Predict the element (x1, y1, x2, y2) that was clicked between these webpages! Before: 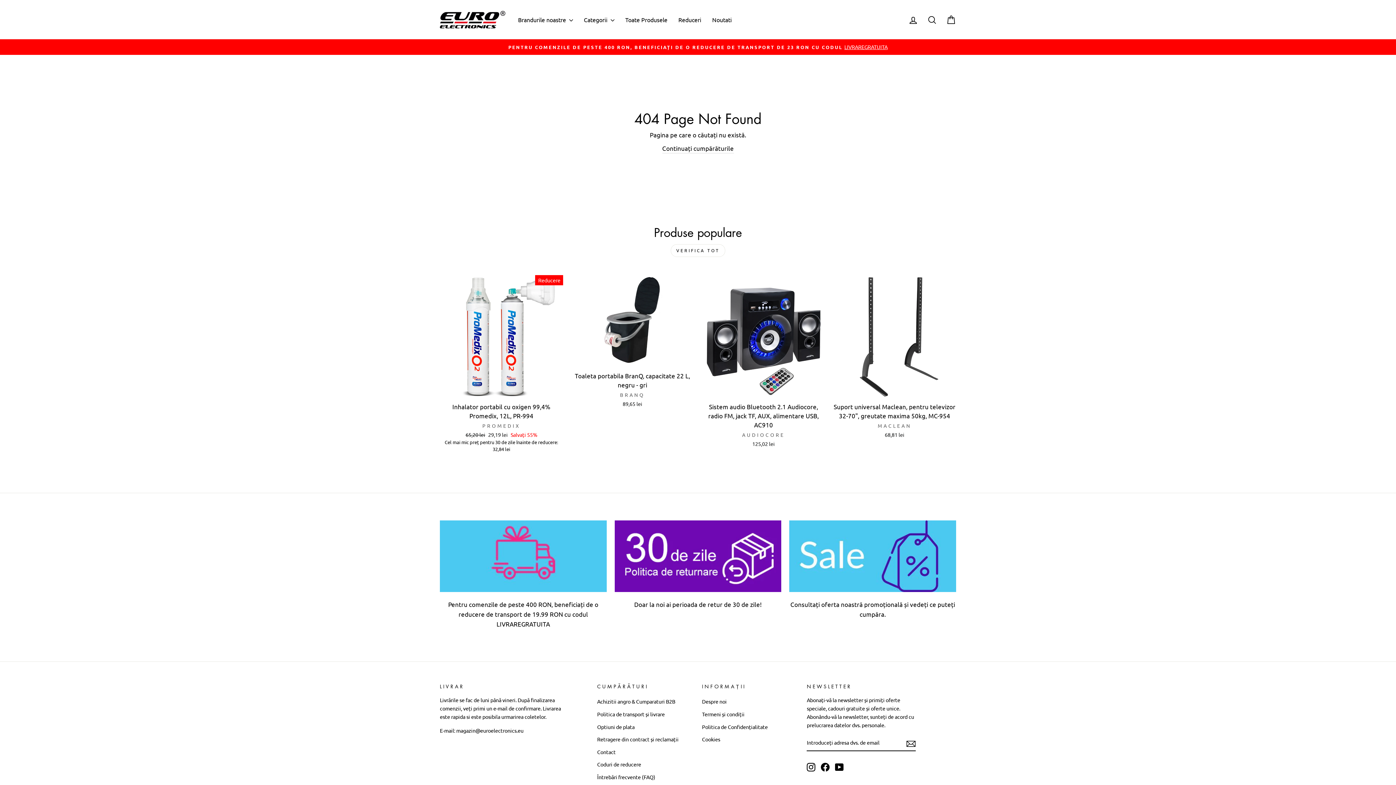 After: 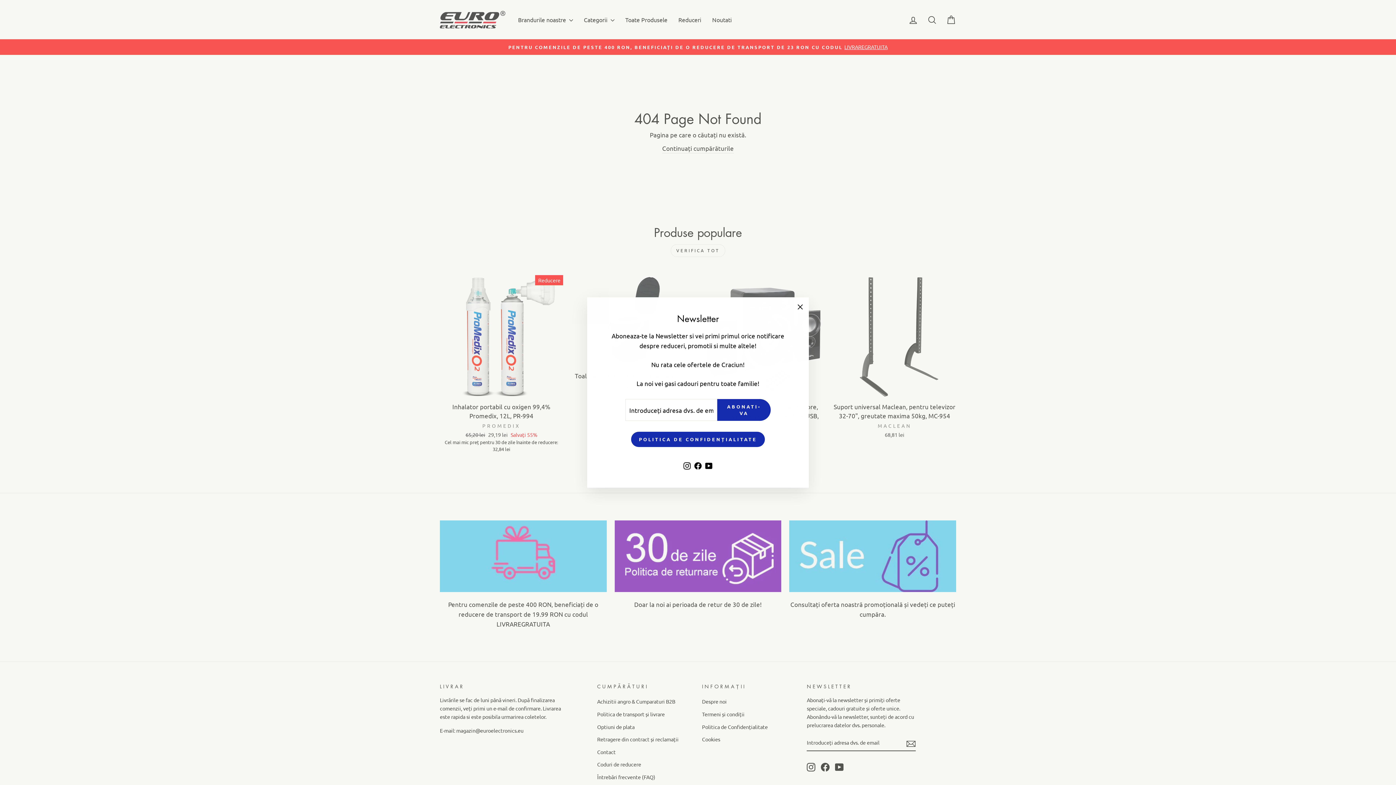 Action: bbox: (807, 762, 815, 771) label: Instagram